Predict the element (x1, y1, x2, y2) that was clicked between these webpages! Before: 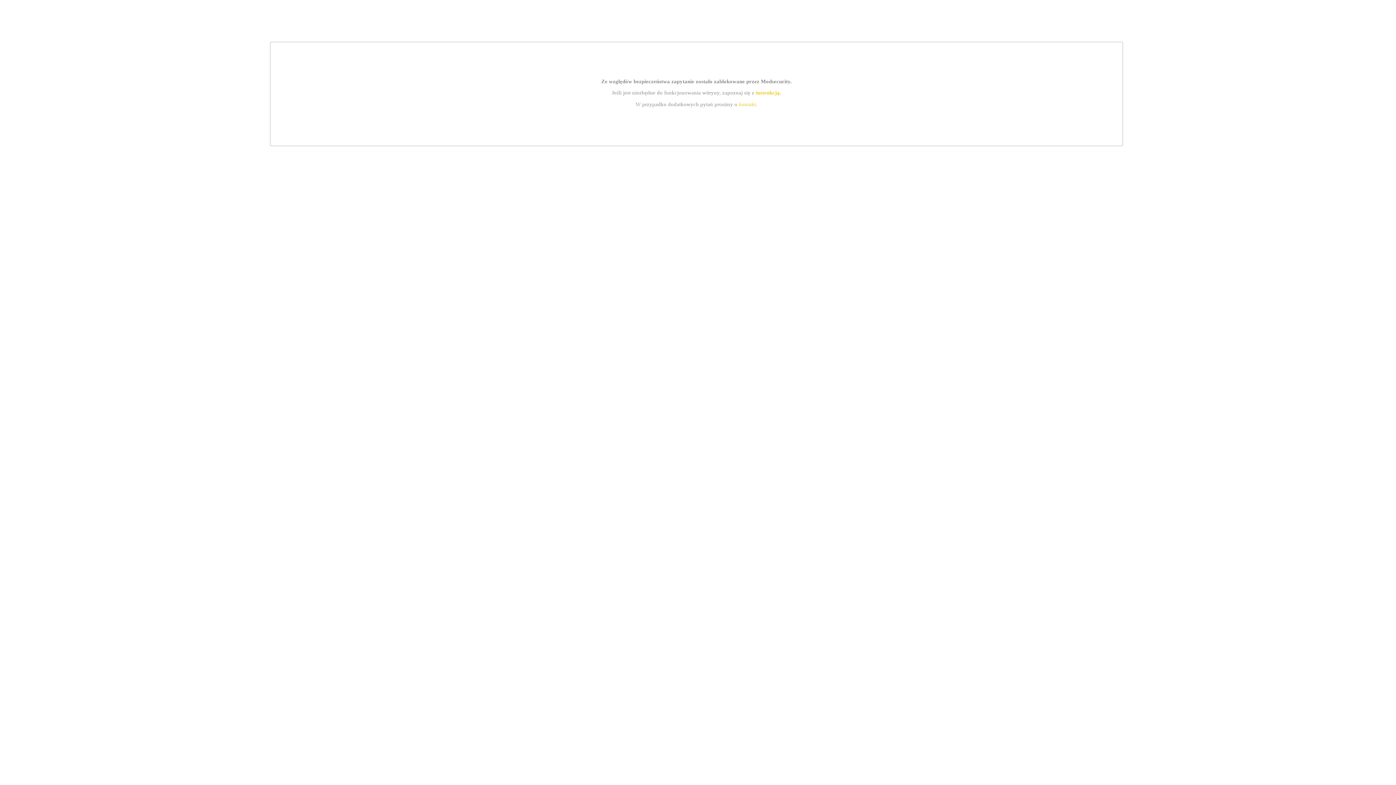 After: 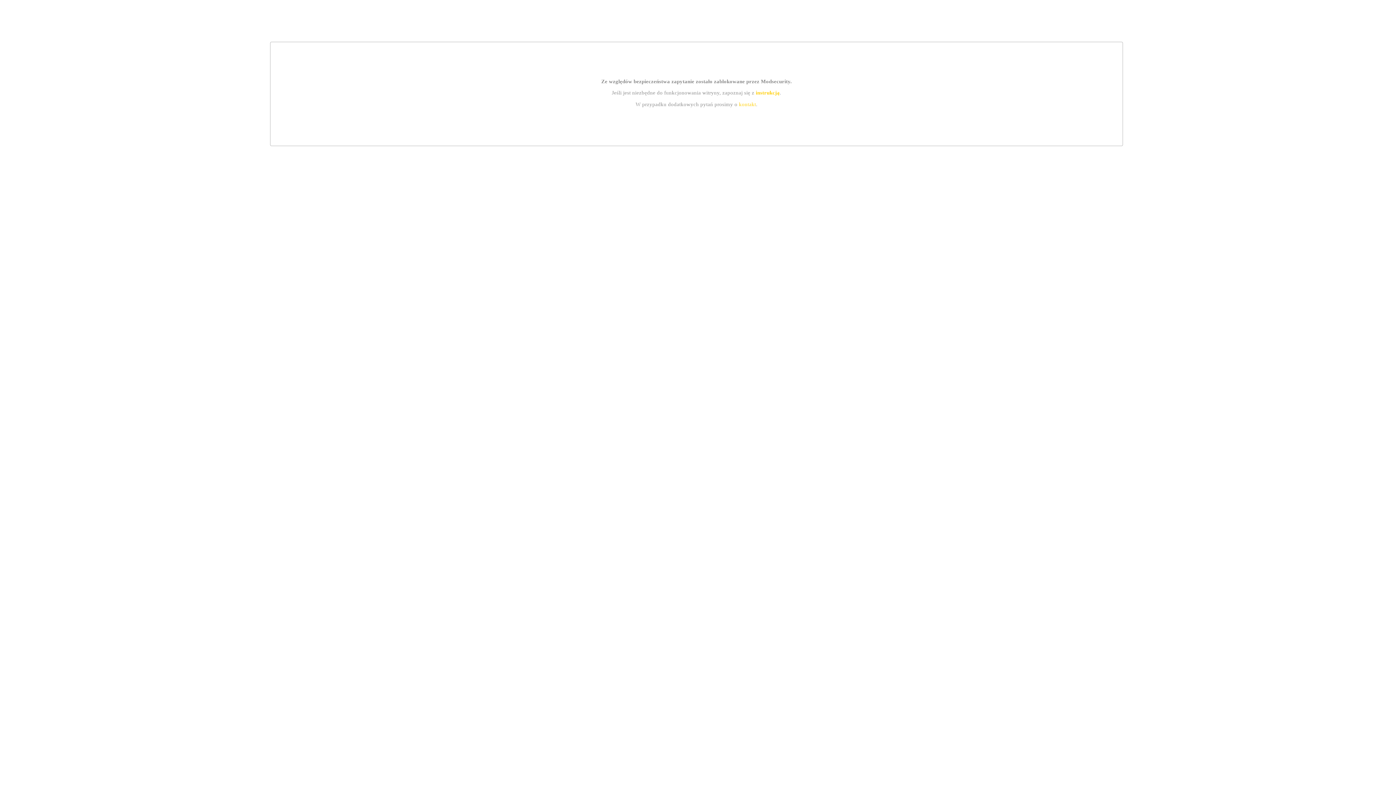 Action: label: instrukcją bbox: (755, 89, 779, 95)